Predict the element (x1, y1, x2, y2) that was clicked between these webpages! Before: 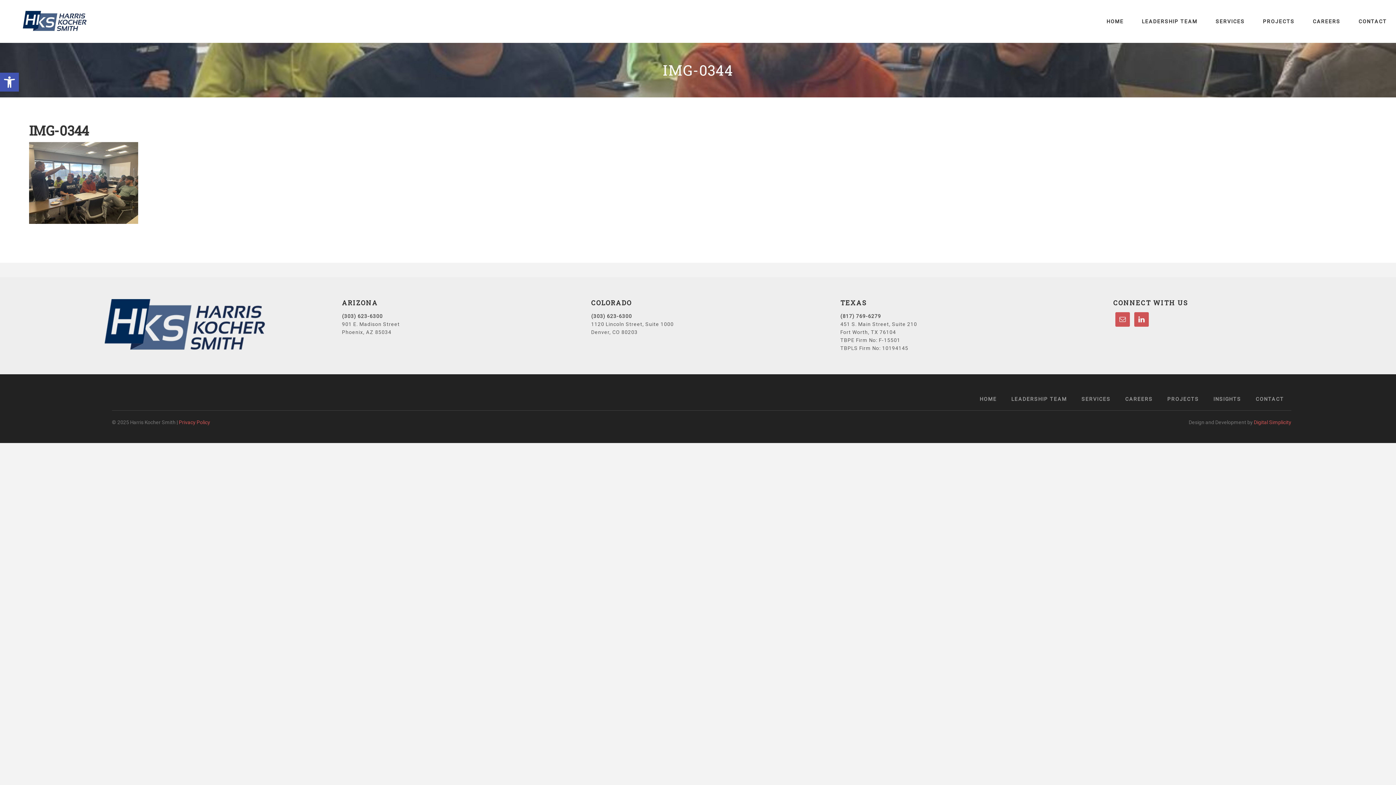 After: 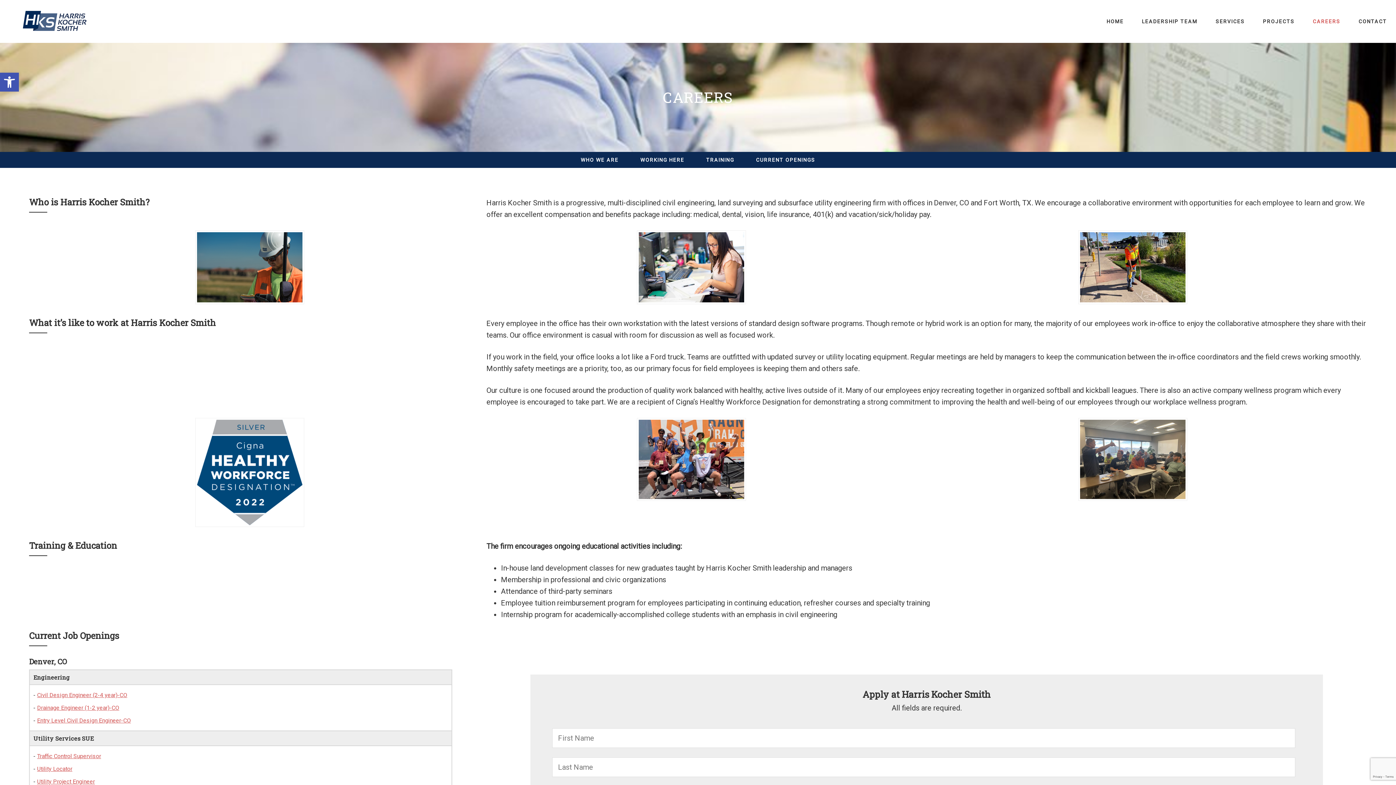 Action: bbox: (1118, 396, 1160, 405) label: CAREERS